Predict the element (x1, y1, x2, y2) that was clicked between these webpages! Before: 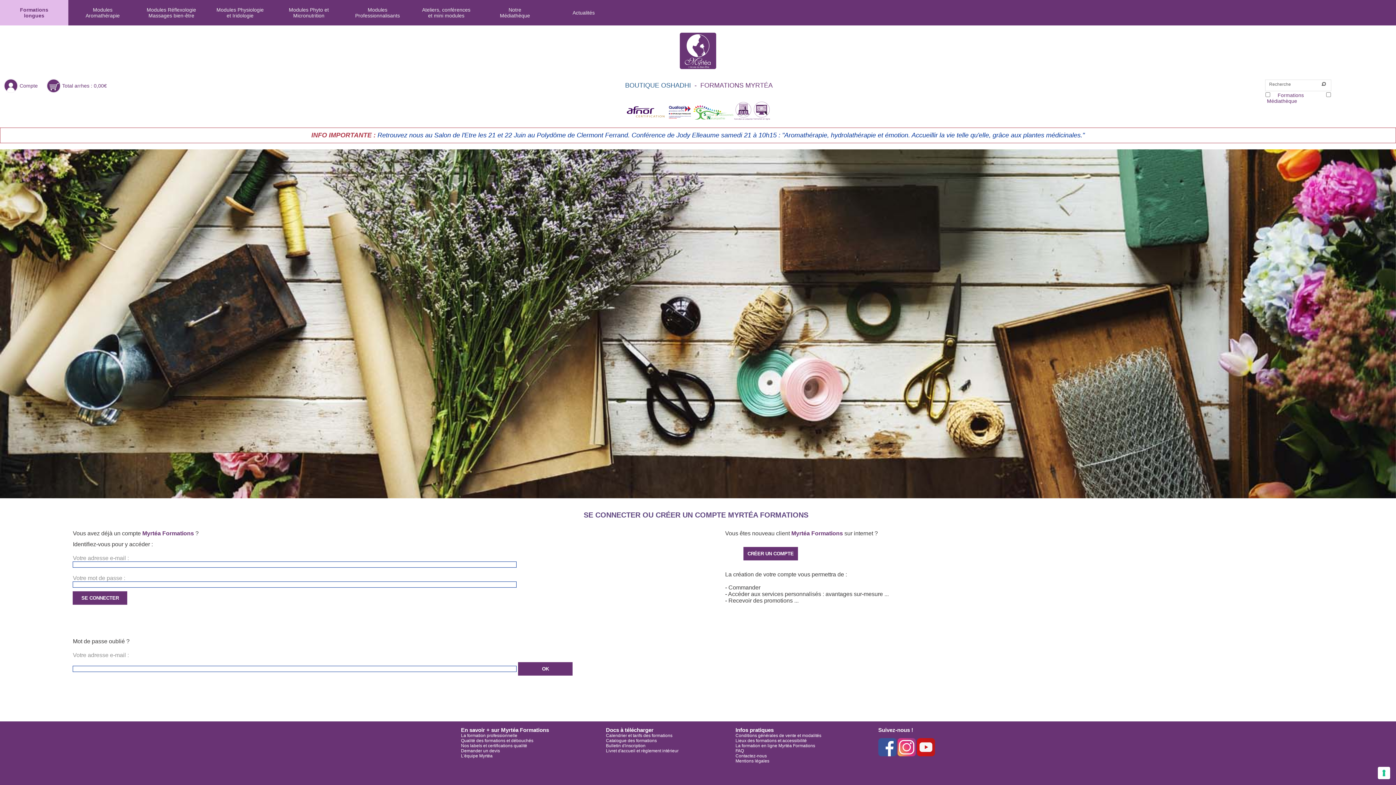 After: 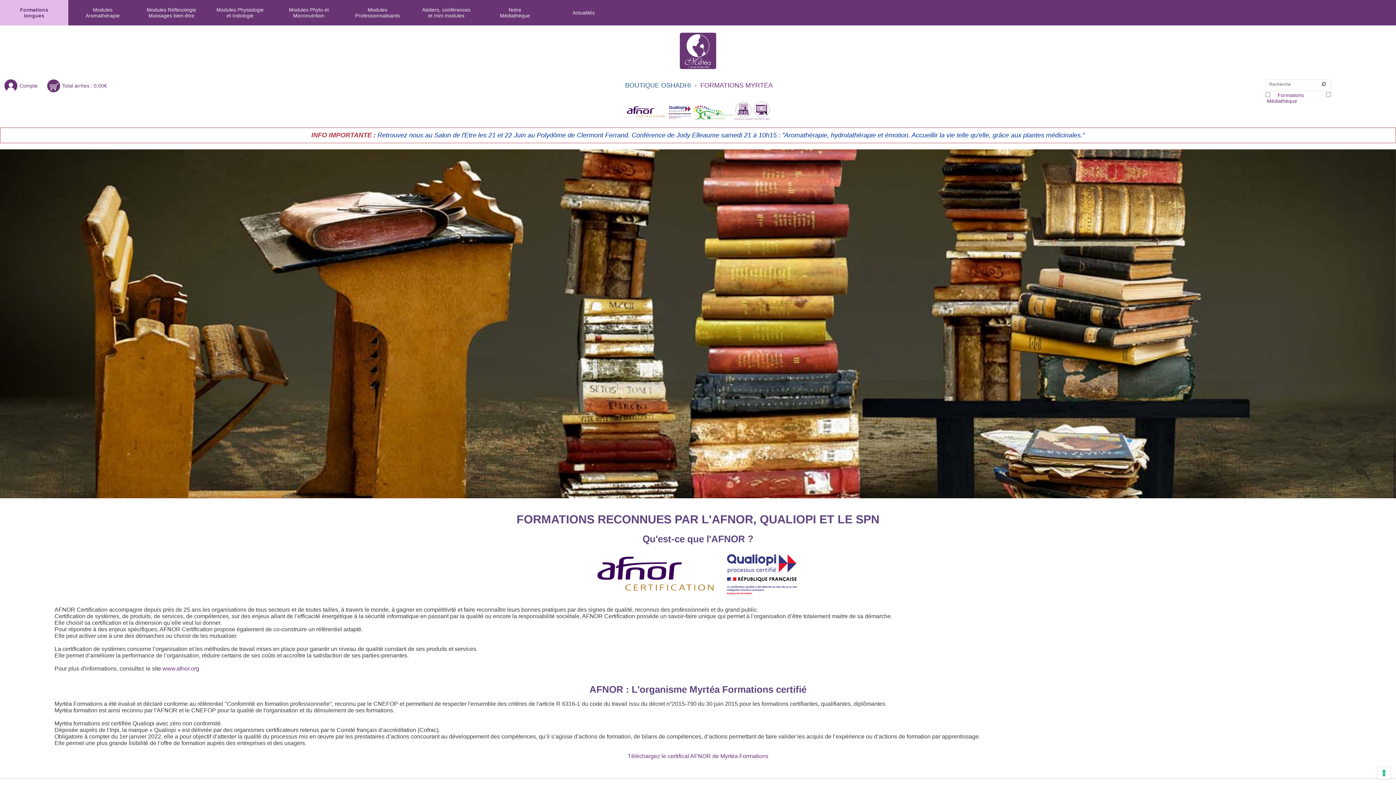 Action: label:   bbox: (626, 116, 667, 121)